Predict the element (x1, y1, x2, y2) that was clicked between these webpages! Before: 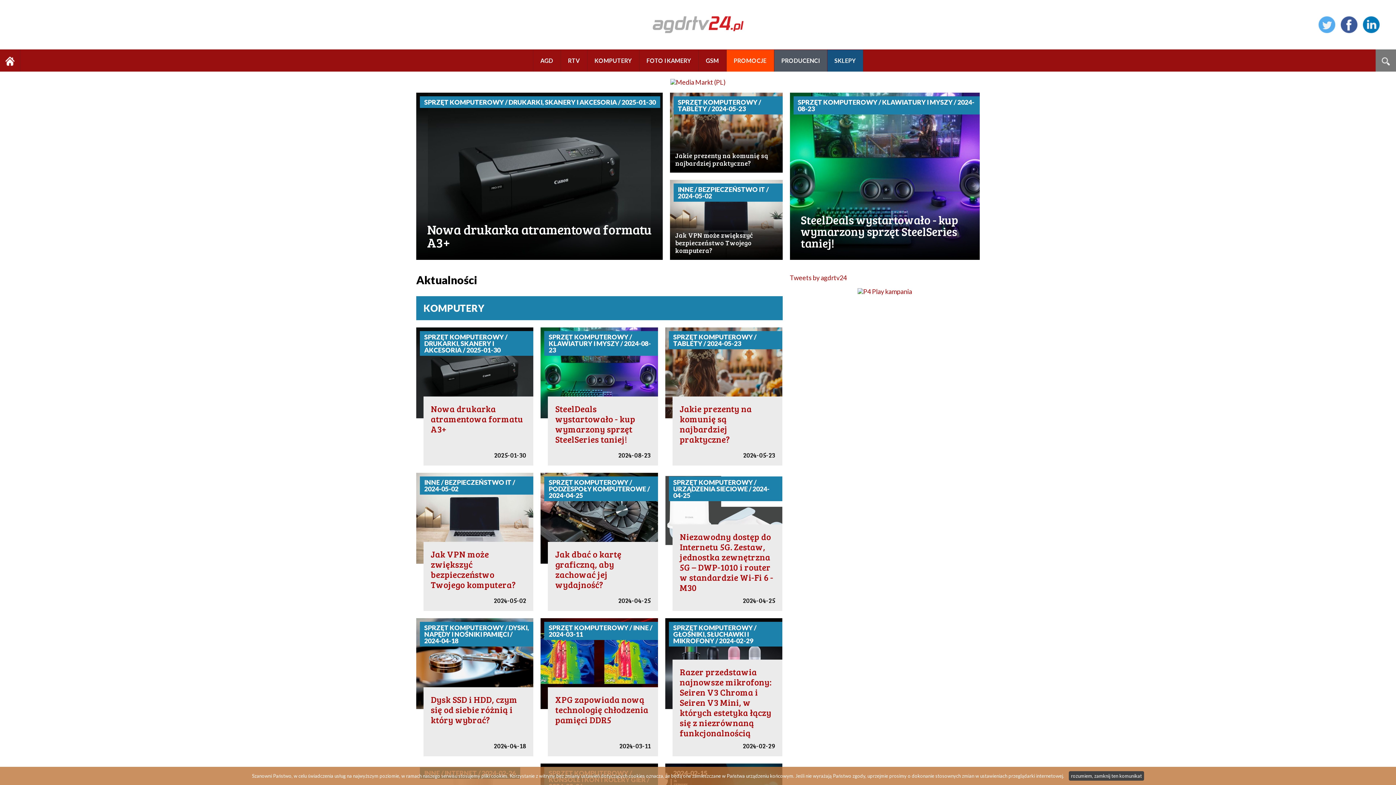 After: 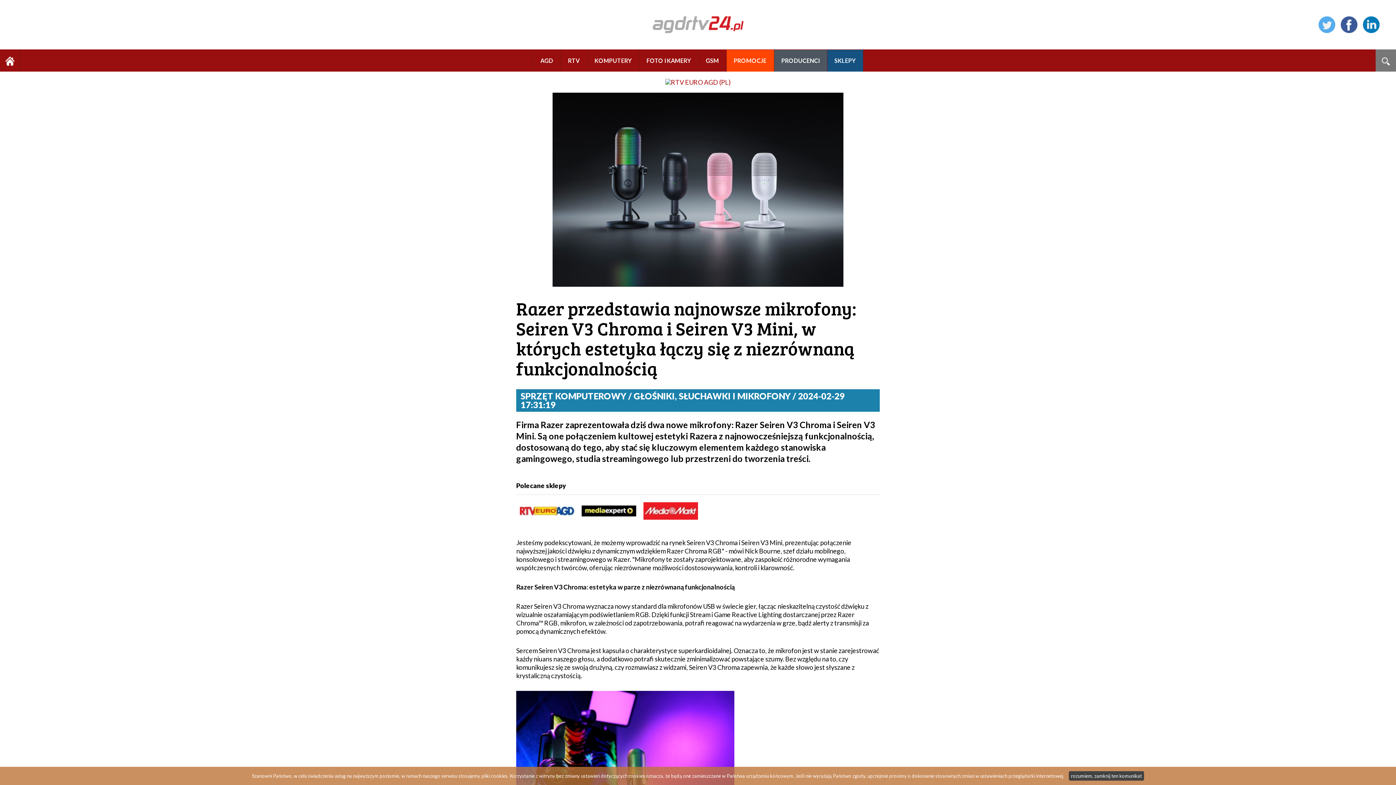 Action: bbox: (665, 618, 782, 756) label: SPRZĘT KOMPUTEROWY / GŁOŚNIKI, SŁUCHAWKI I MIKROFONY / 2024-02-29
Razer przedstawia najnowsze mikrofony: Seiren V3 Chroma i Seiren V3 Mini, w których estetyka łączy się z niezrównaną funkcjonalnością
2024-02-29